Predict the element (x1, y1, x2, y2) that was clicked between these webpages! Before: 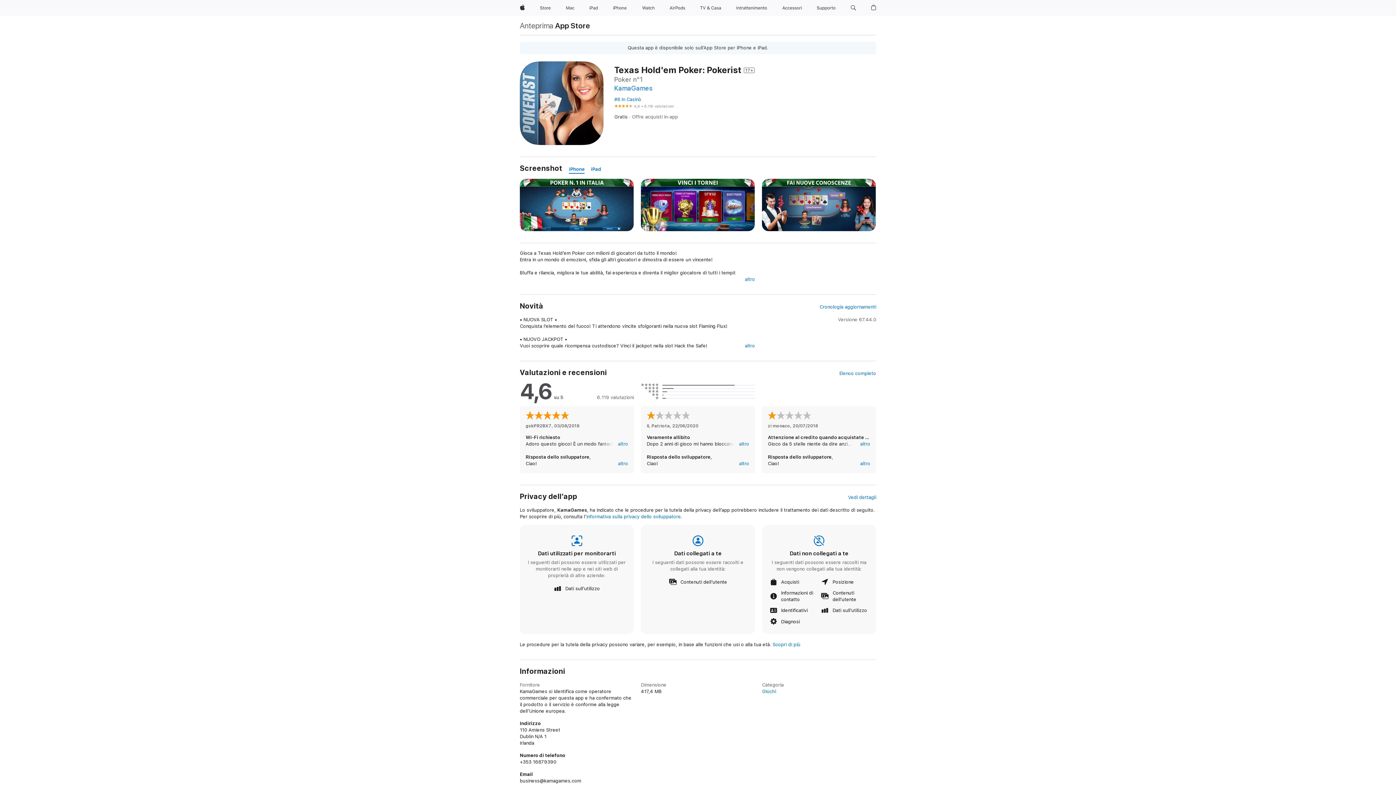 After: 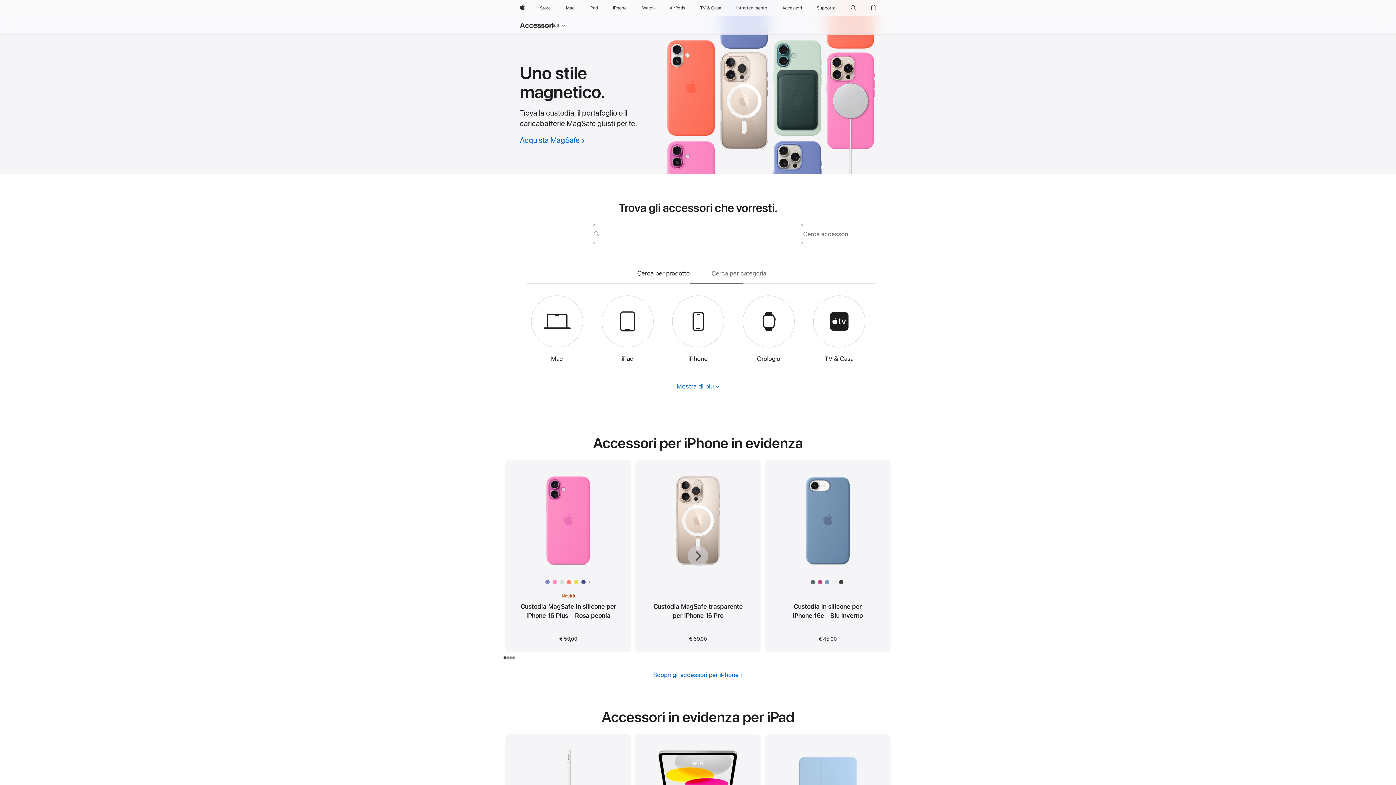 Action: bbox: (779, 0, 805, 16) label: Accessori